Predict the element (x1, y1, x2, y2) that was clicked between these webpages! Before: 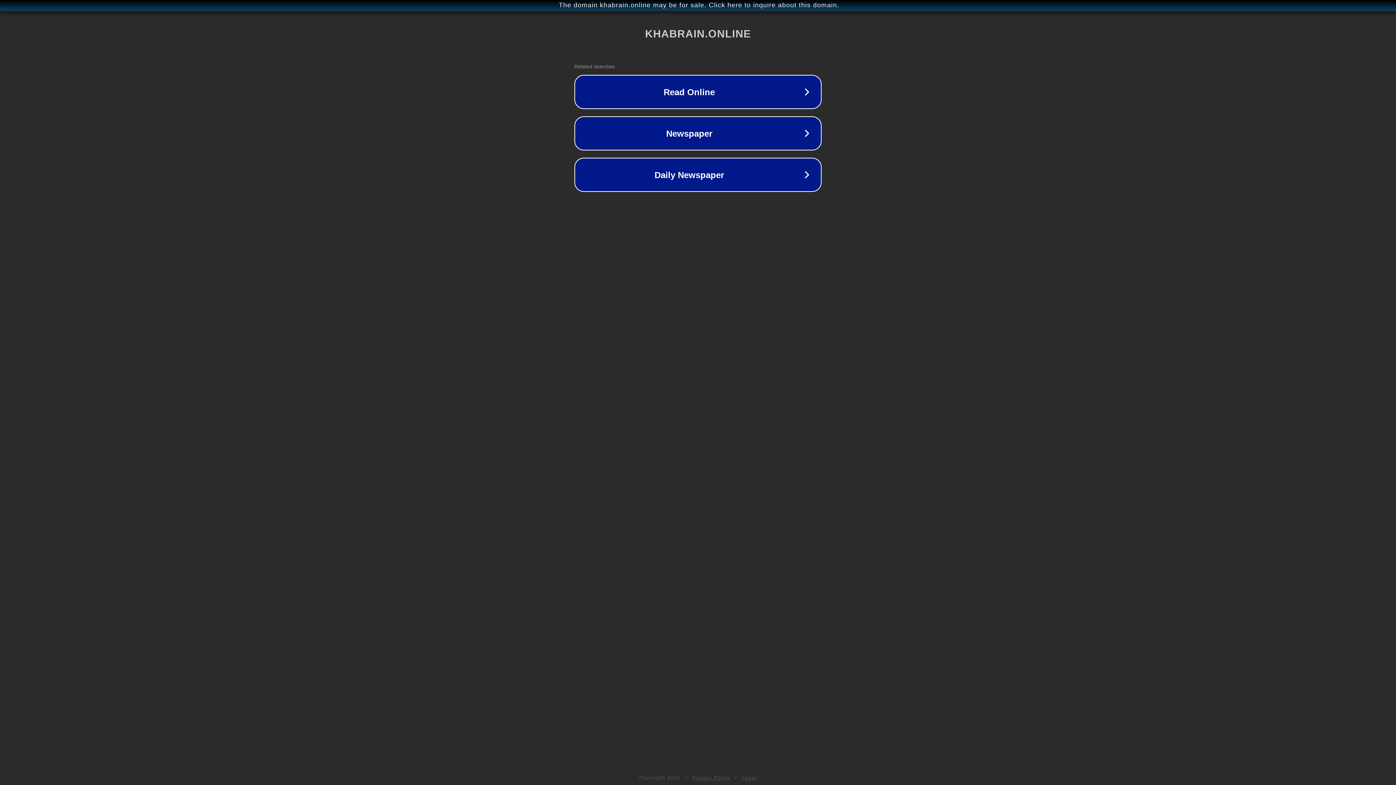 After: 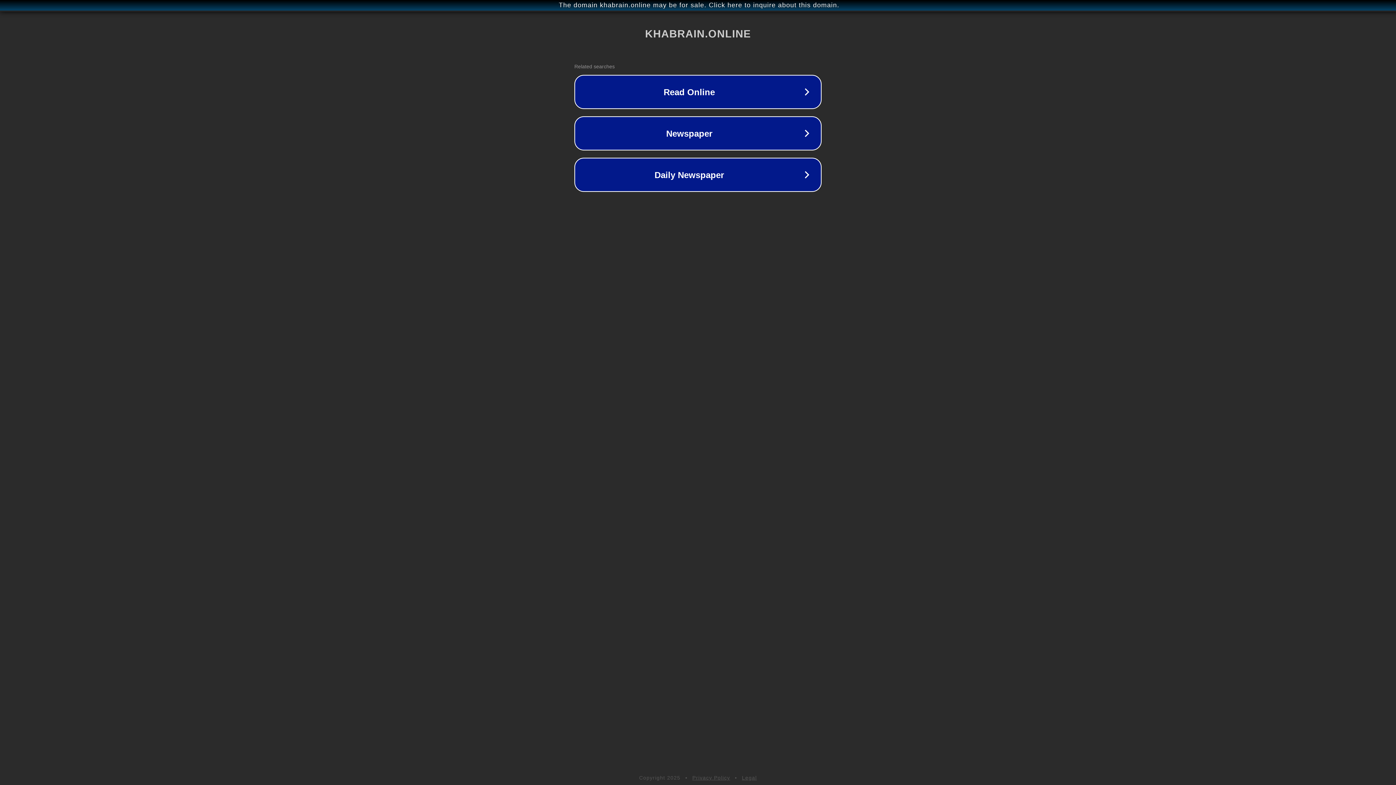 Action: bbox: (742, 775, 757, 781) label: Legal